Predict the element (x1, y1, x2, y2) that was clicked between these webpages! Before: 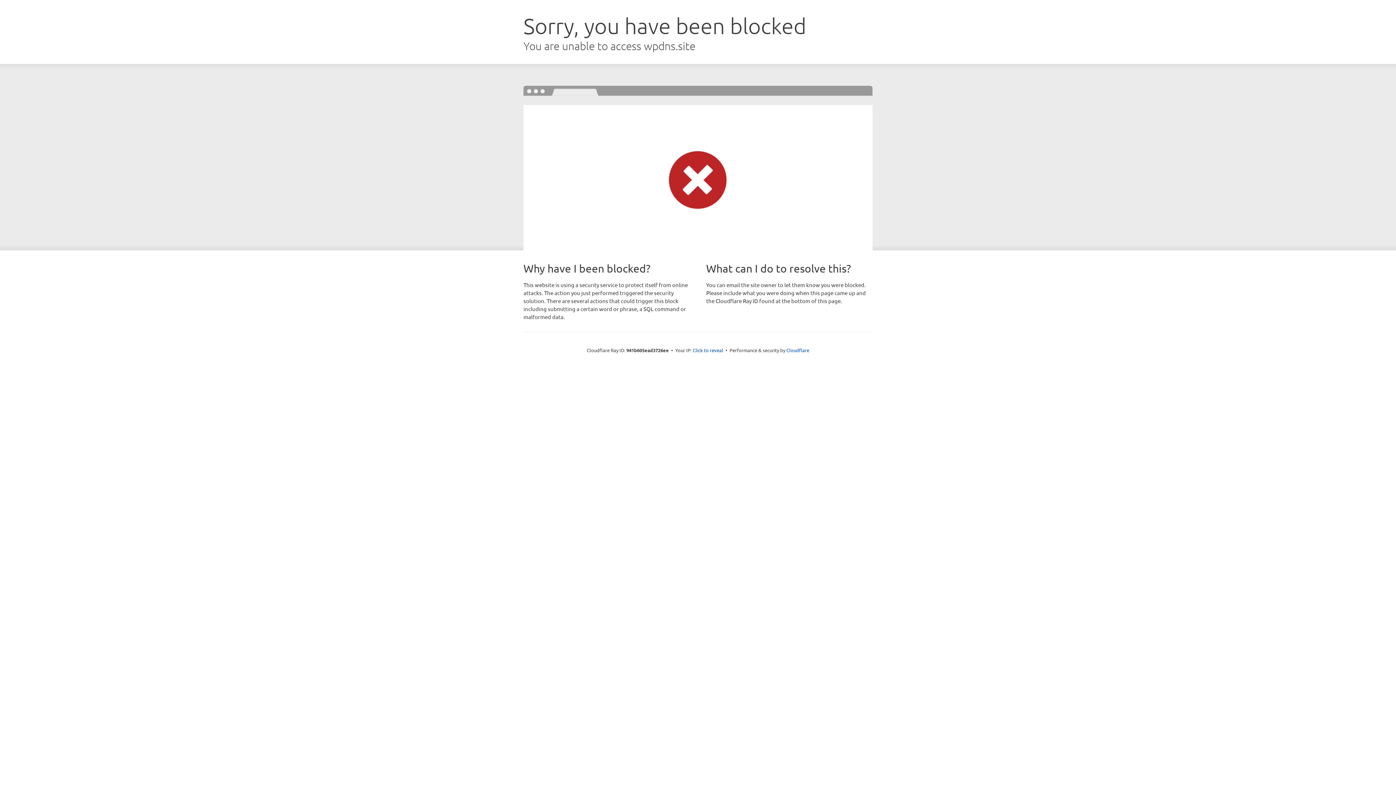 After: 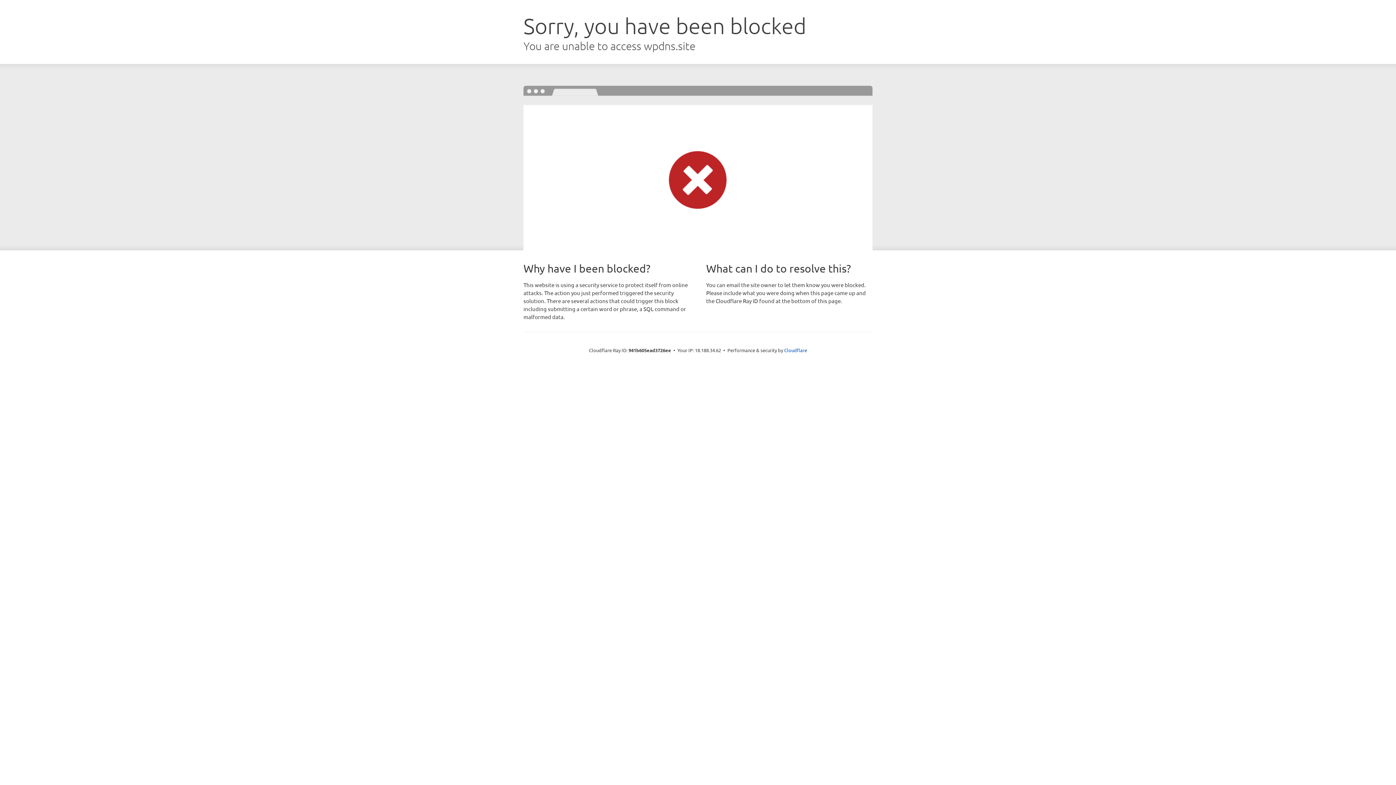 Action: bbox: (692, 346, 723, 353) label: Click to reveal